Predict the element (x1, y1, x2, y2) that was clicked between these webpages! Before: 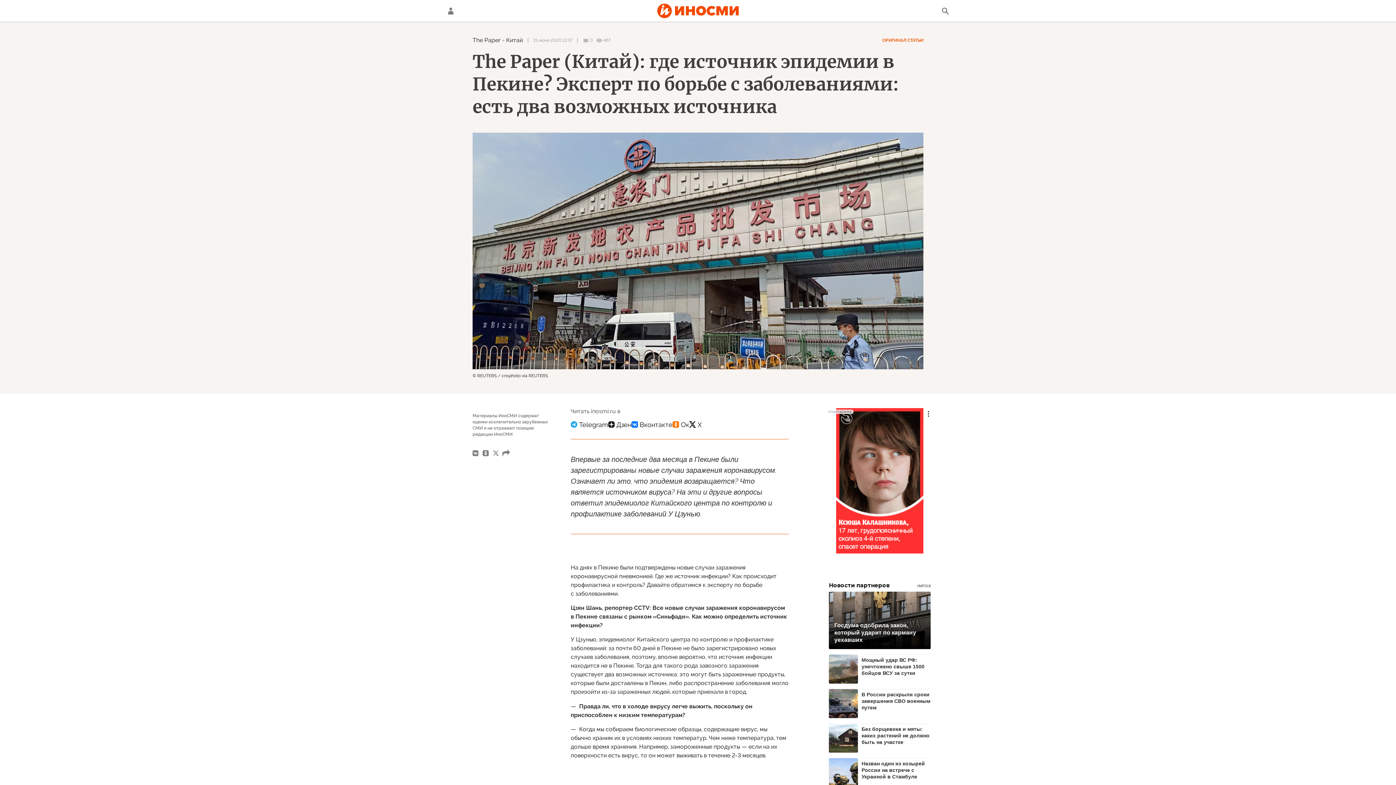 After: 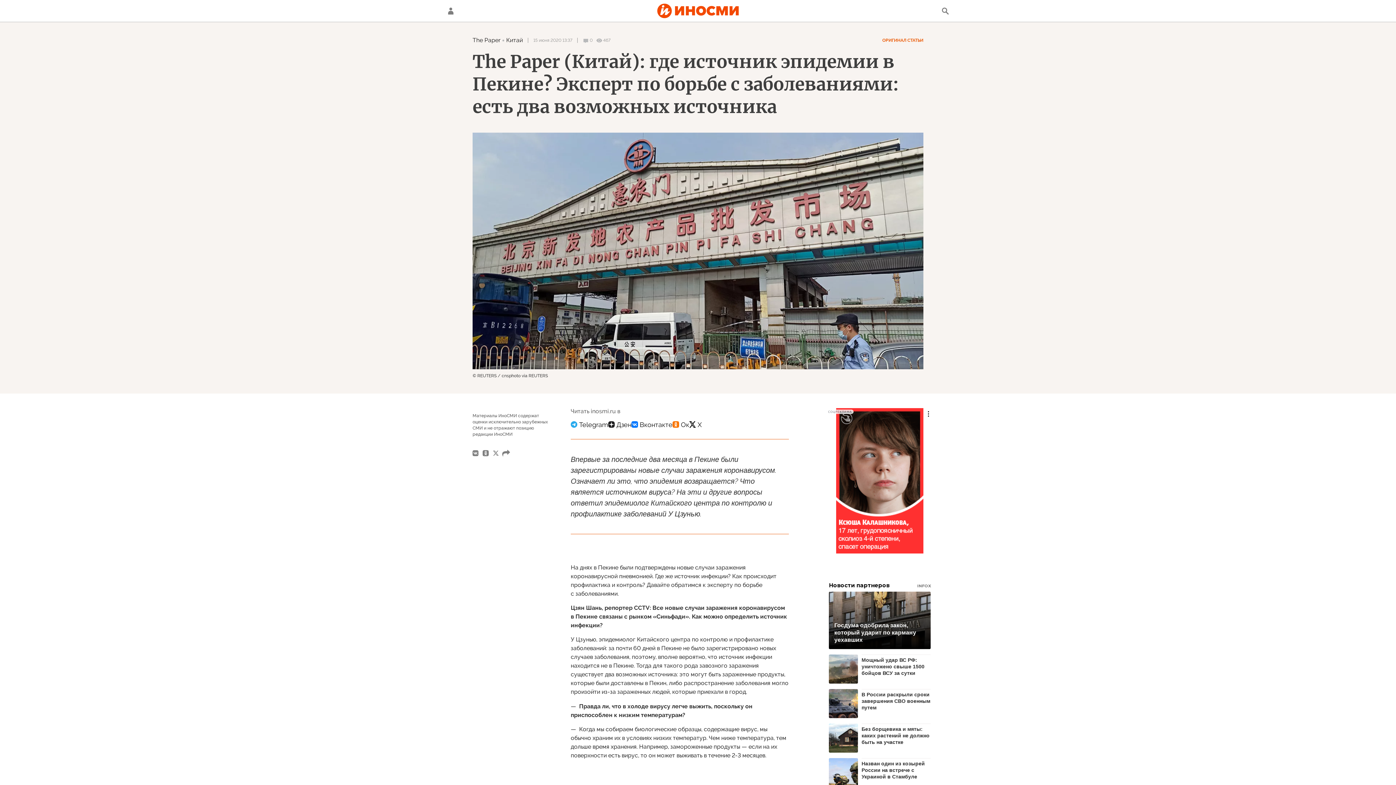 Action: bbox: (490, 448, 501, 458)